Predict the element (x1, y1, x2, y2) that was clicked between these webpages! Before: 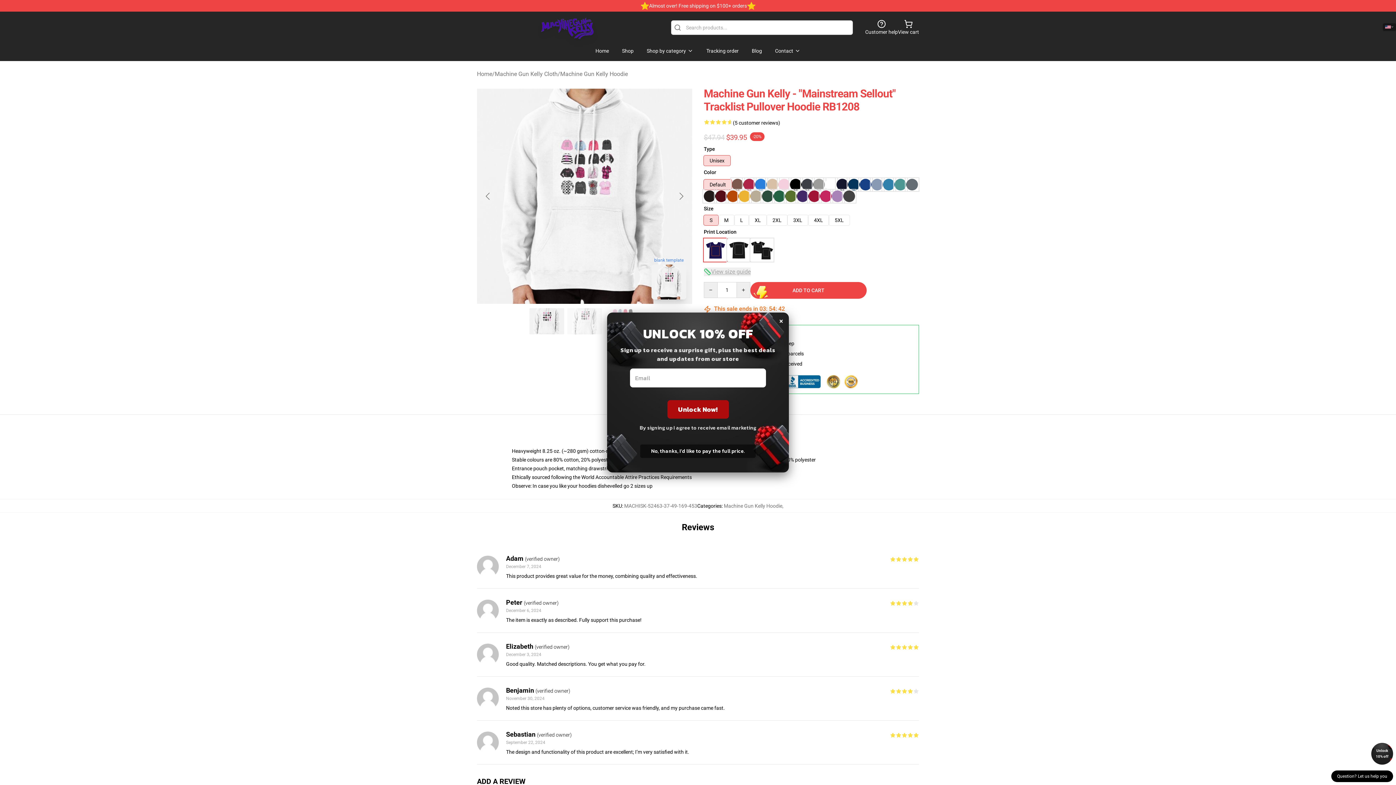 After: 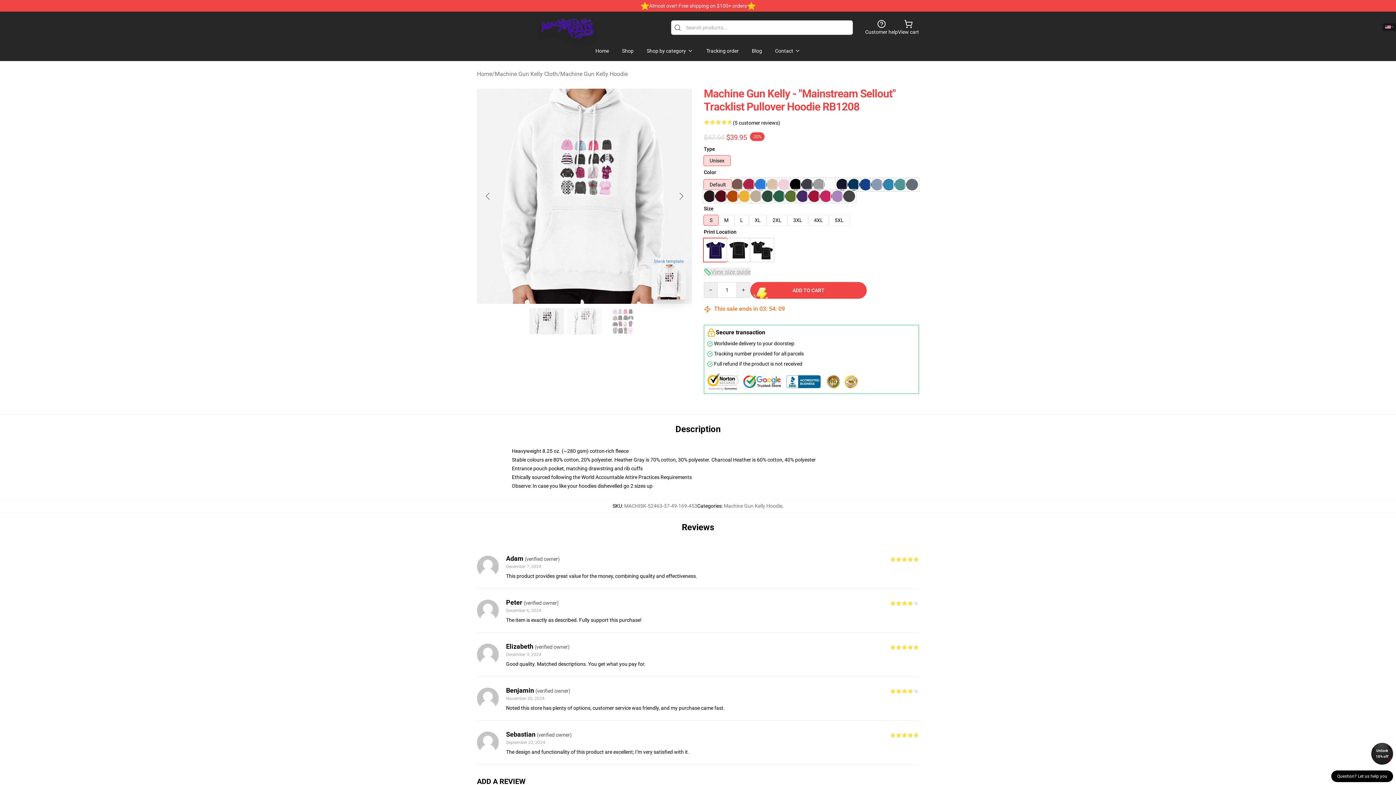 Action: bbox: (1371, 743, 1393, 765) label: Unlock 10% off